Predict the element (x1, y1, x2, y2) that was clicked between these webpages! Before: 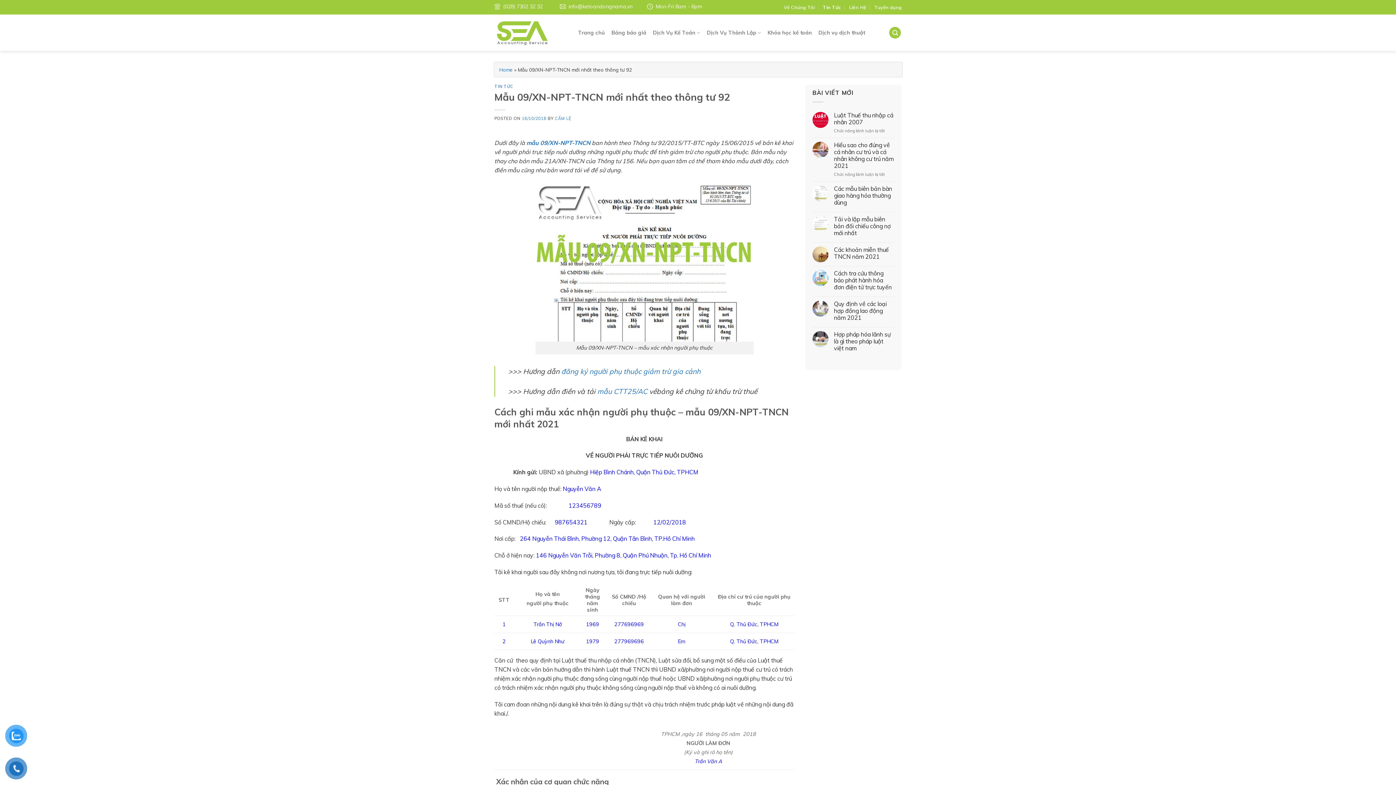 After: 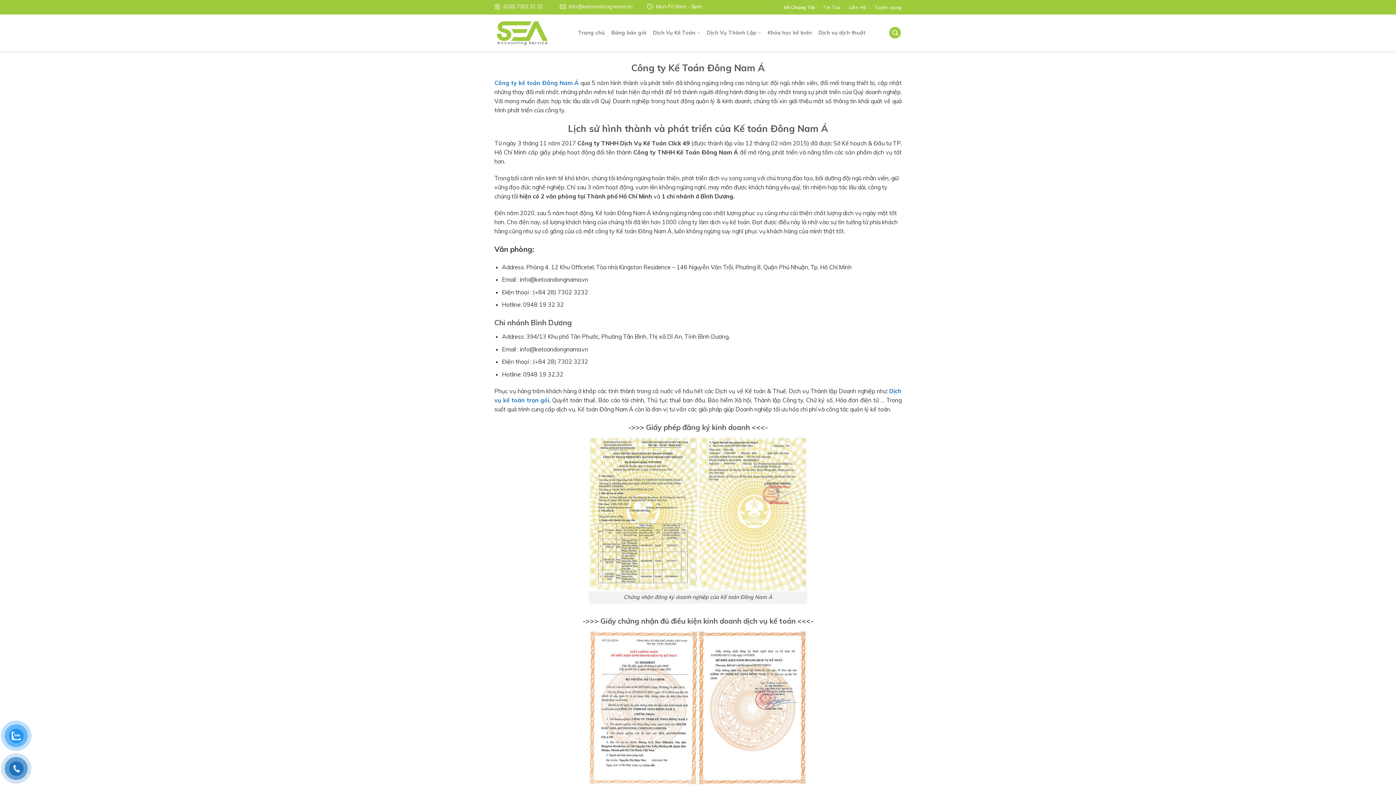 Action: bbox: (783, 1, 814, 12) label: Về Chúng Tôi